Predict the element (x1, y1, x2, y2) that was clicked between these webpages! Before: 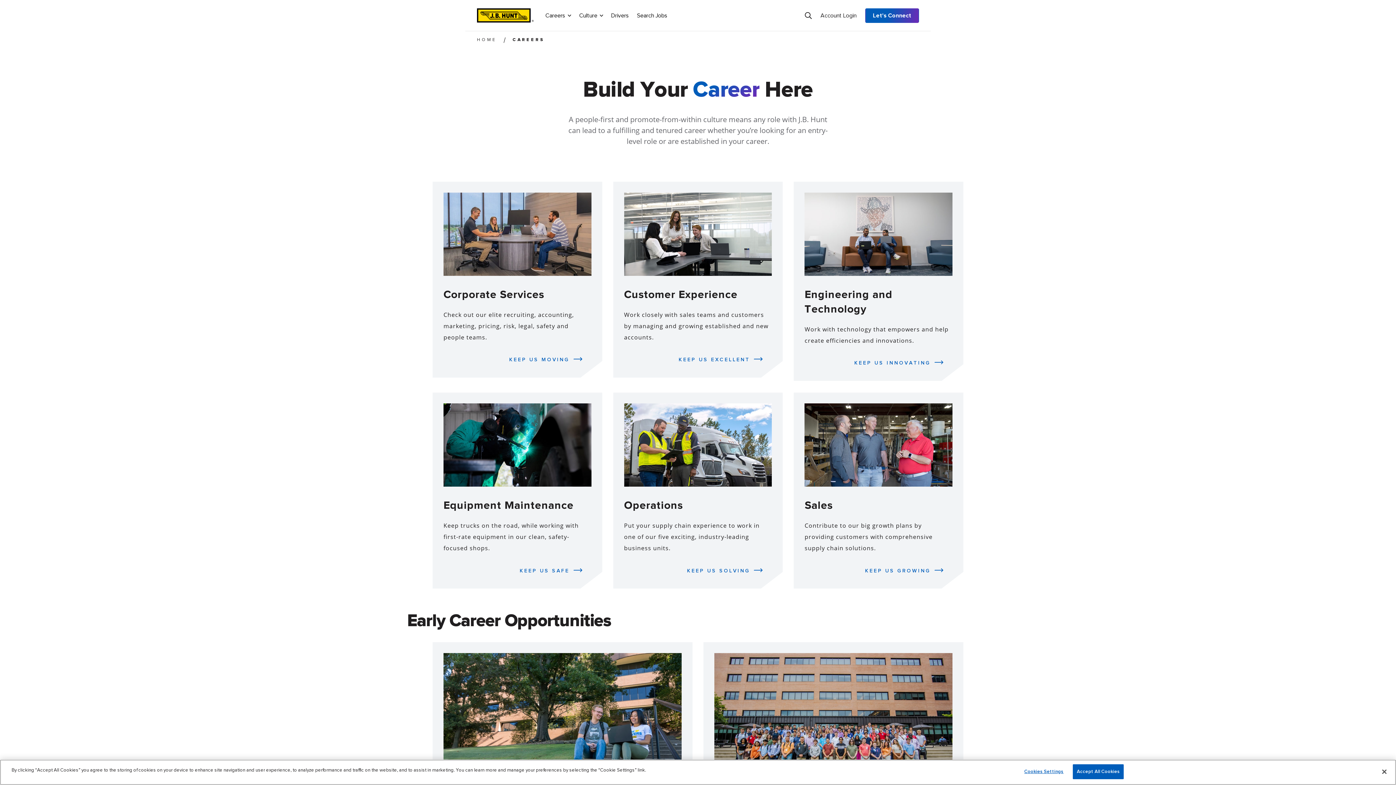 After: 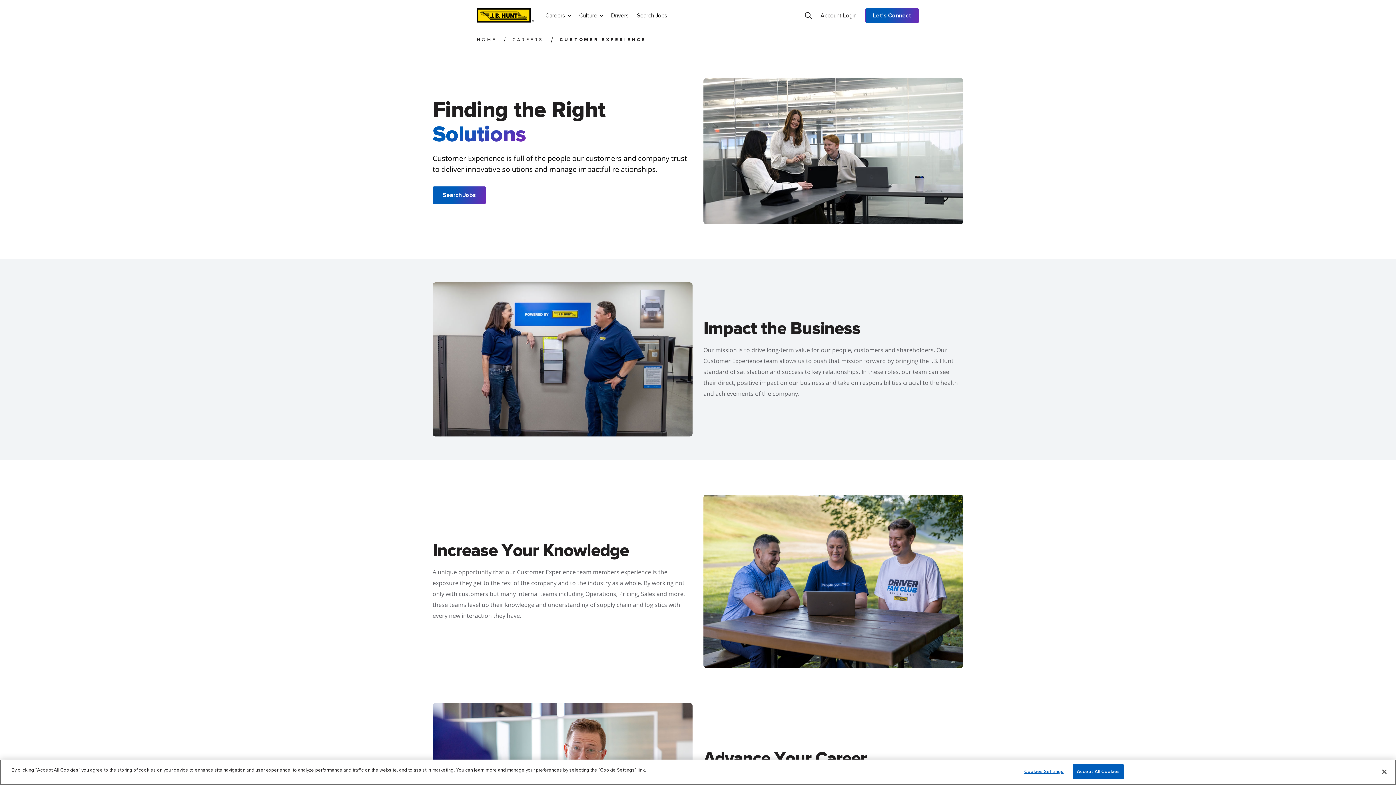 Action: label: Customer Experience

Work closely with sales teams and customers by managing and growing established and new accounts.

KEEP US EXCELLENT bbox: (613, 181, 783, 377)